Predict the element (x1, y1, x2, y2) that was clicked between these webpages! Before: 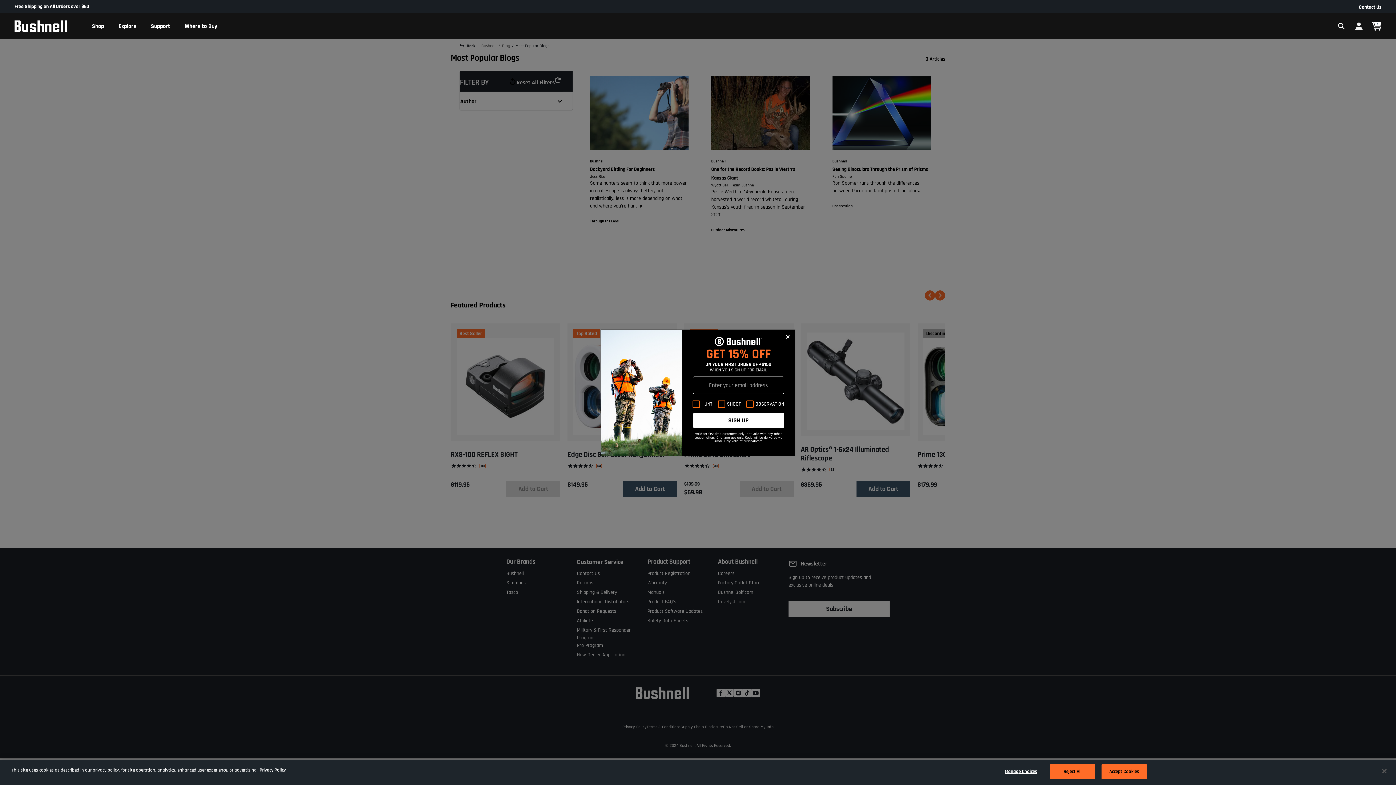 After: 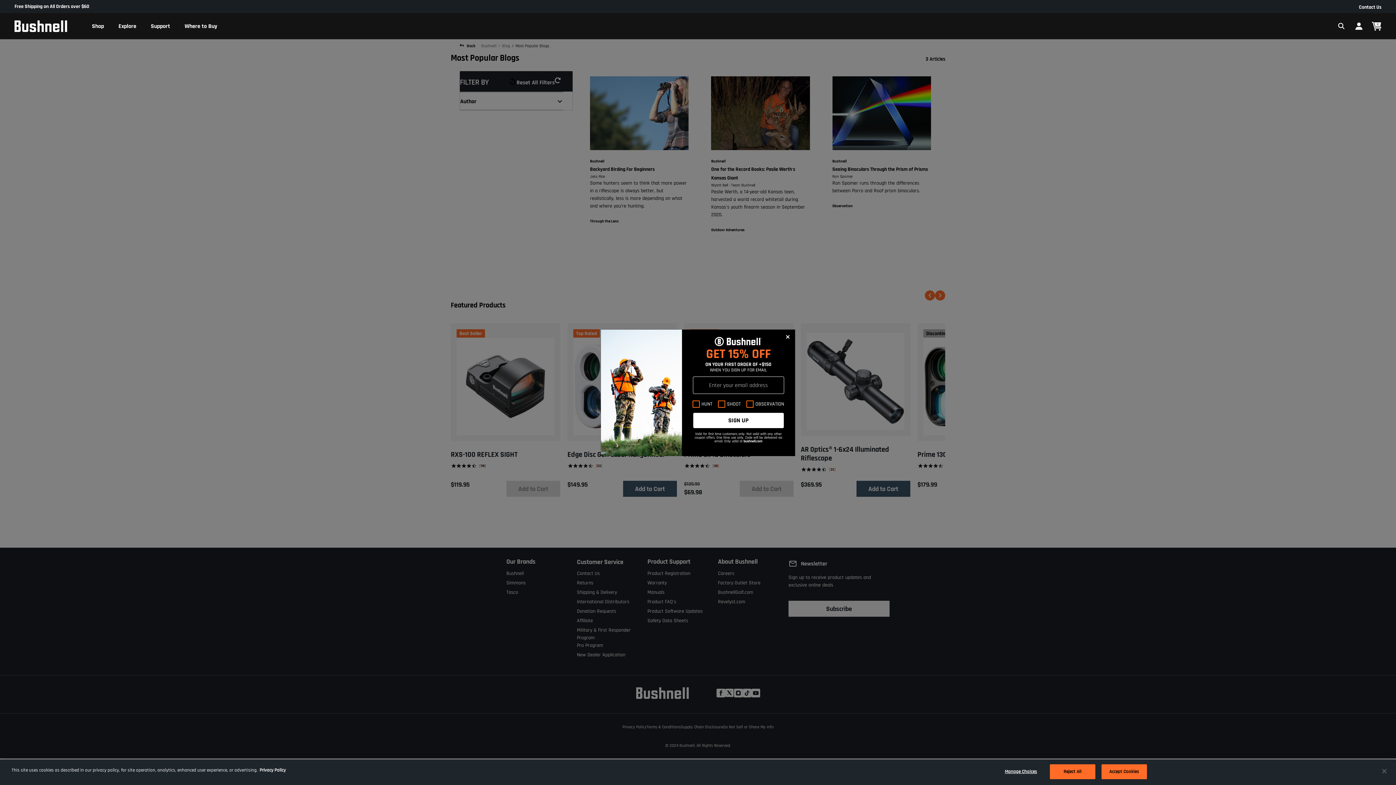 Action: label: More information about your privacy, opens in a new tab bbox: (259, 767, 285, 773)